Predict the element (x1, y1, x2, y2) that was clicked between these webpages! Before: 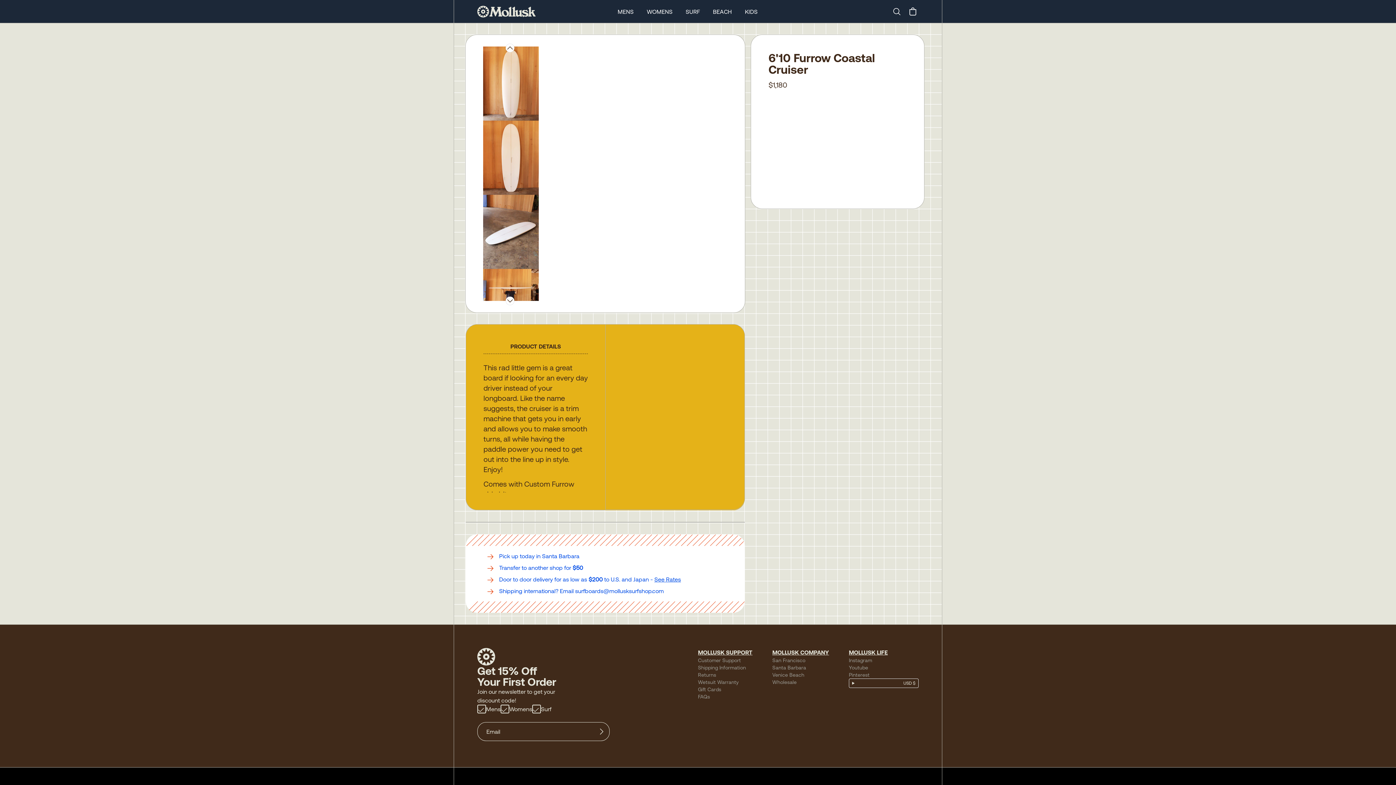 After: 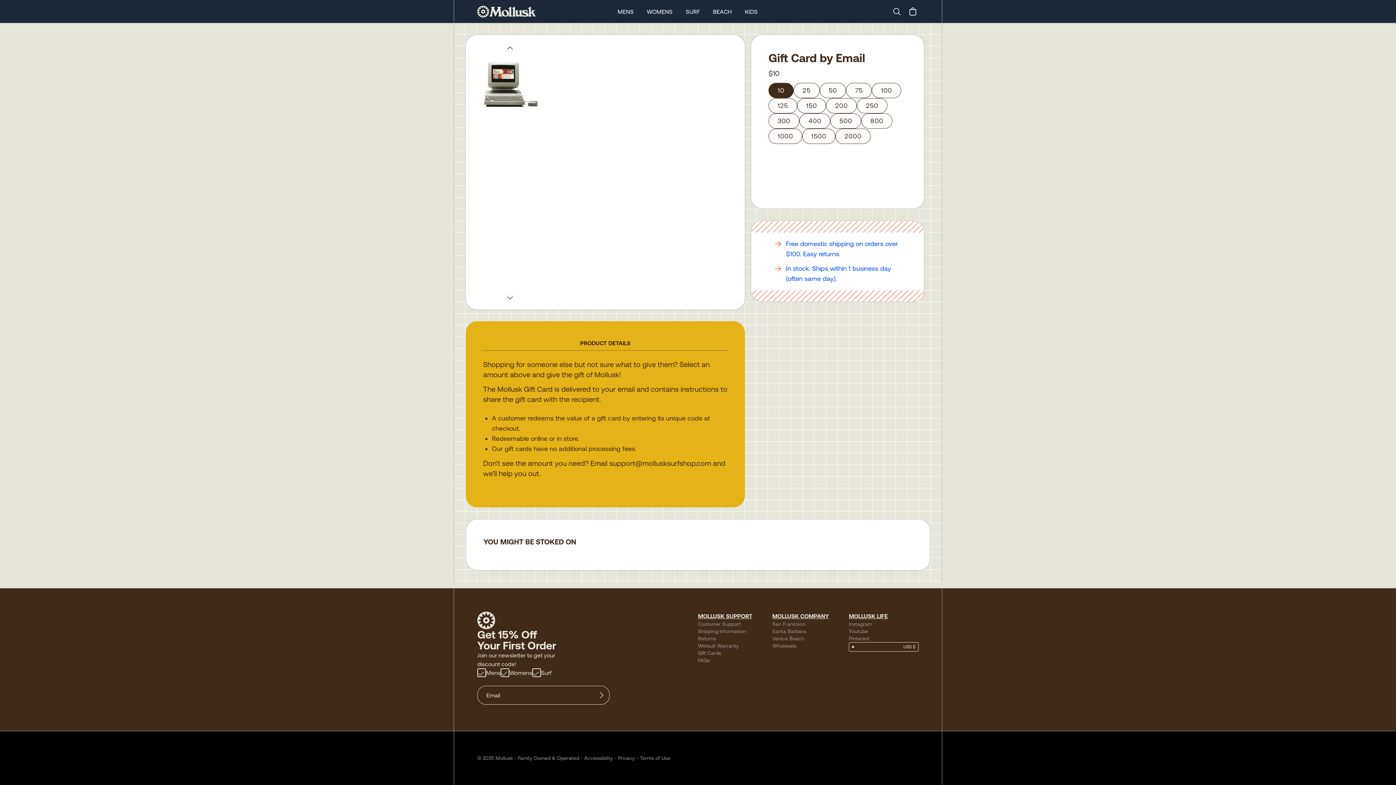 Action: label: Gift Cards bbox: (698, 686, 721, 692)